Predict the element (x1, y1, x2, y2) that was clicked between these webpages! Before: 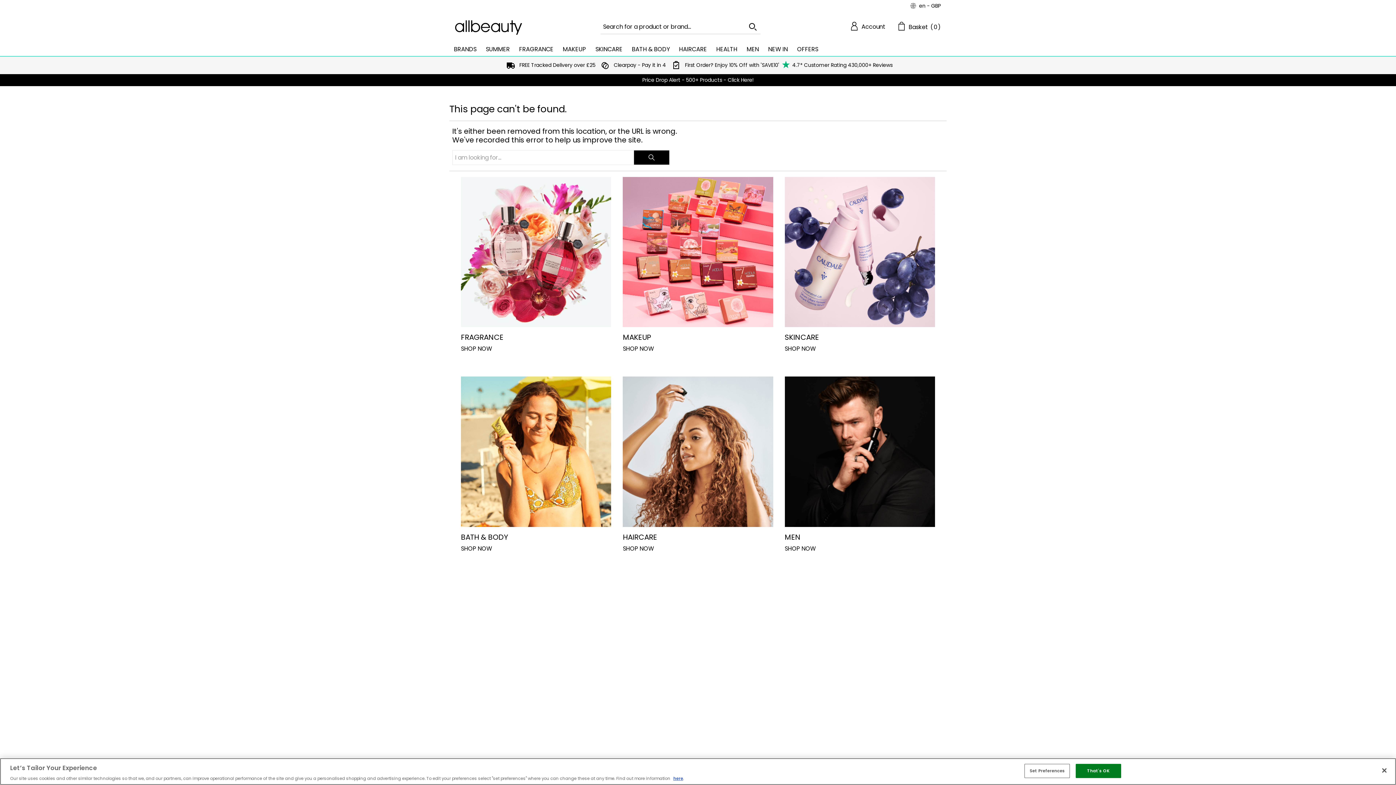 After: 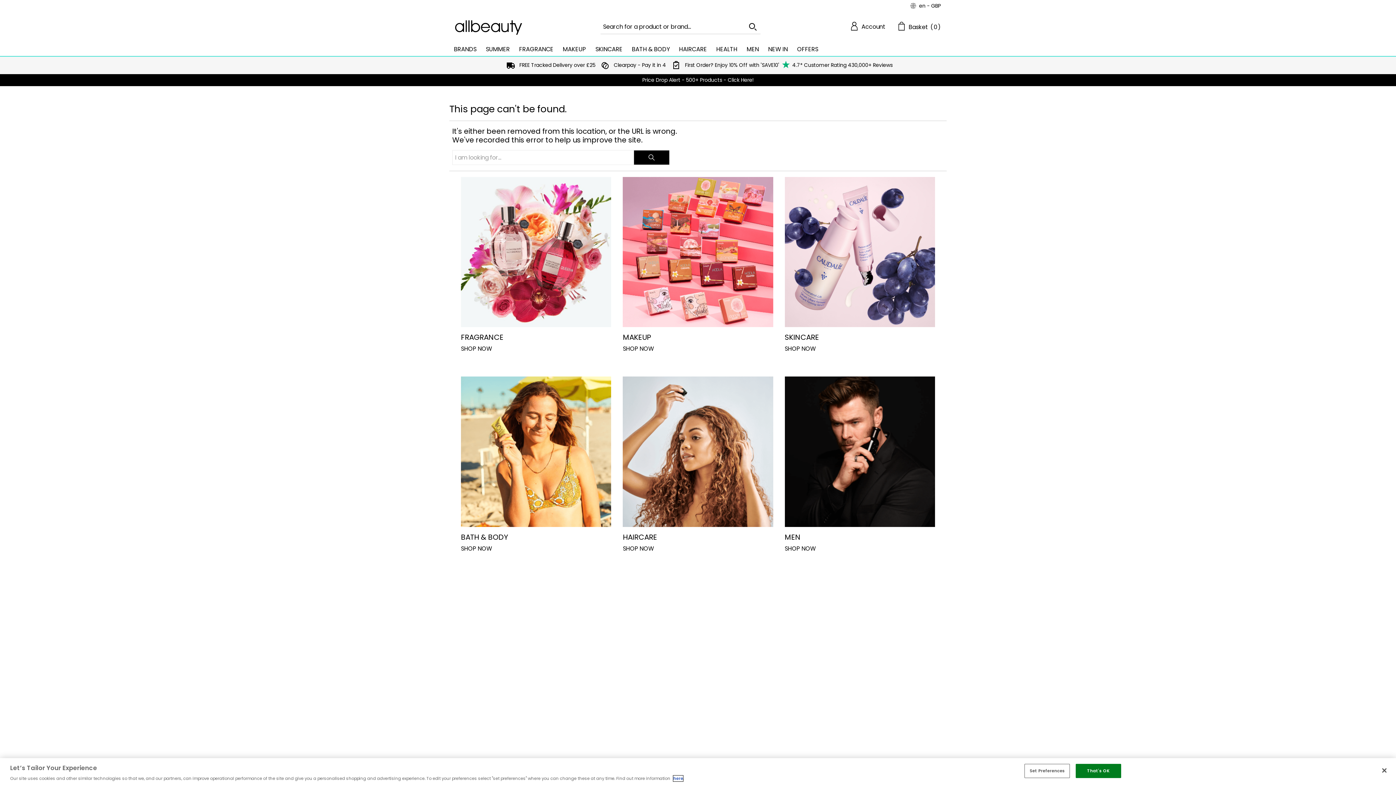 Action: label: here bbox: (673, 776, 683, 781)